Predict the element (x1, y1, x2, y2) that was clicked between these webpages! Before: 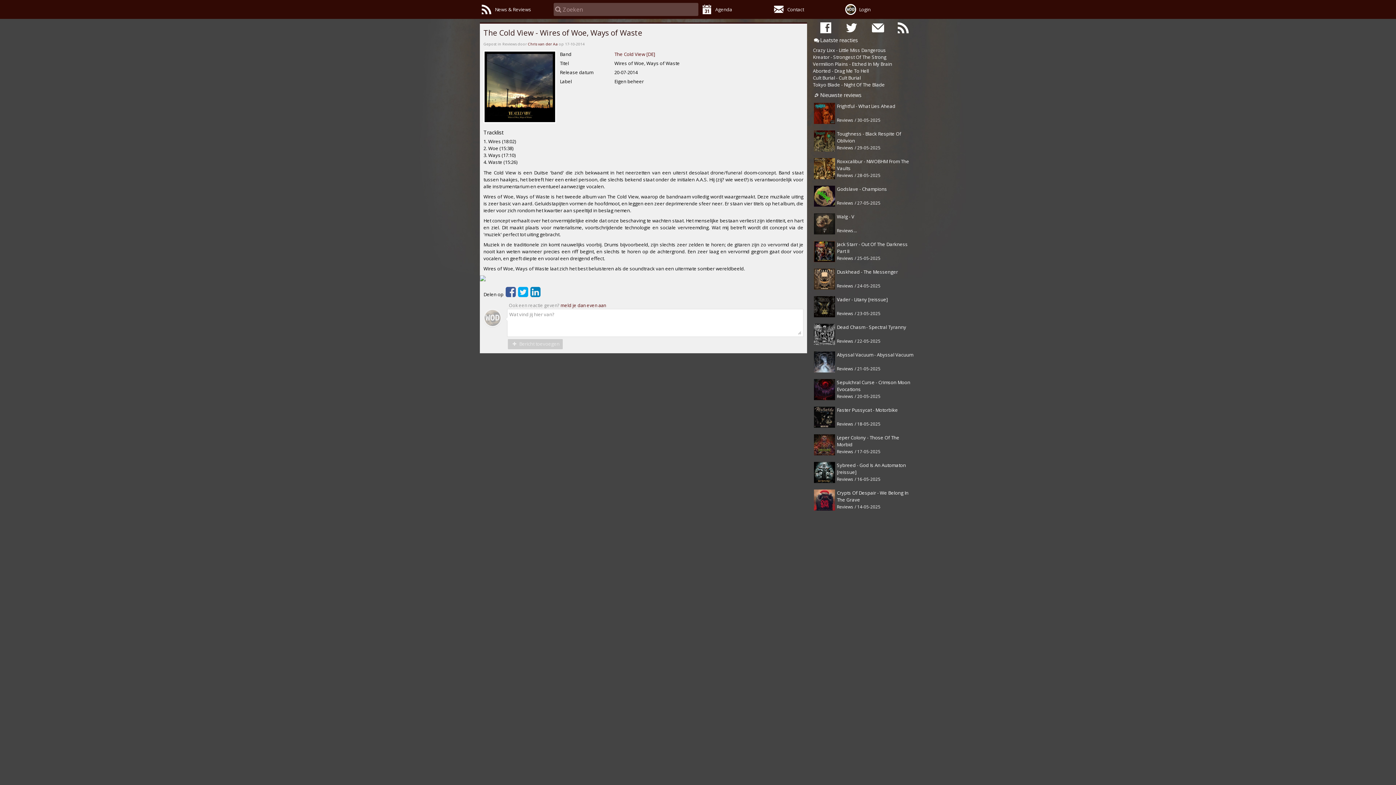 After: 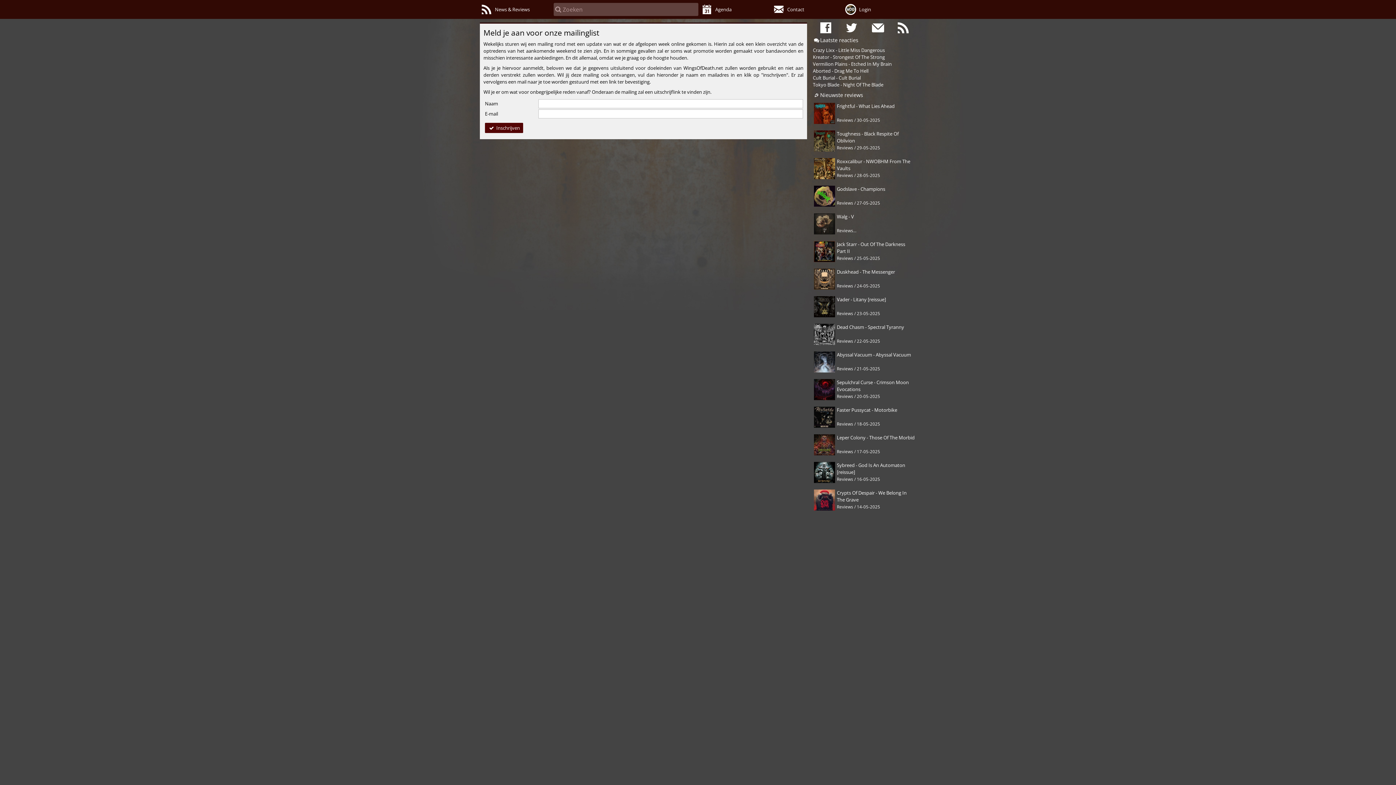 Action: bbox: (870, 20, 885, 34)